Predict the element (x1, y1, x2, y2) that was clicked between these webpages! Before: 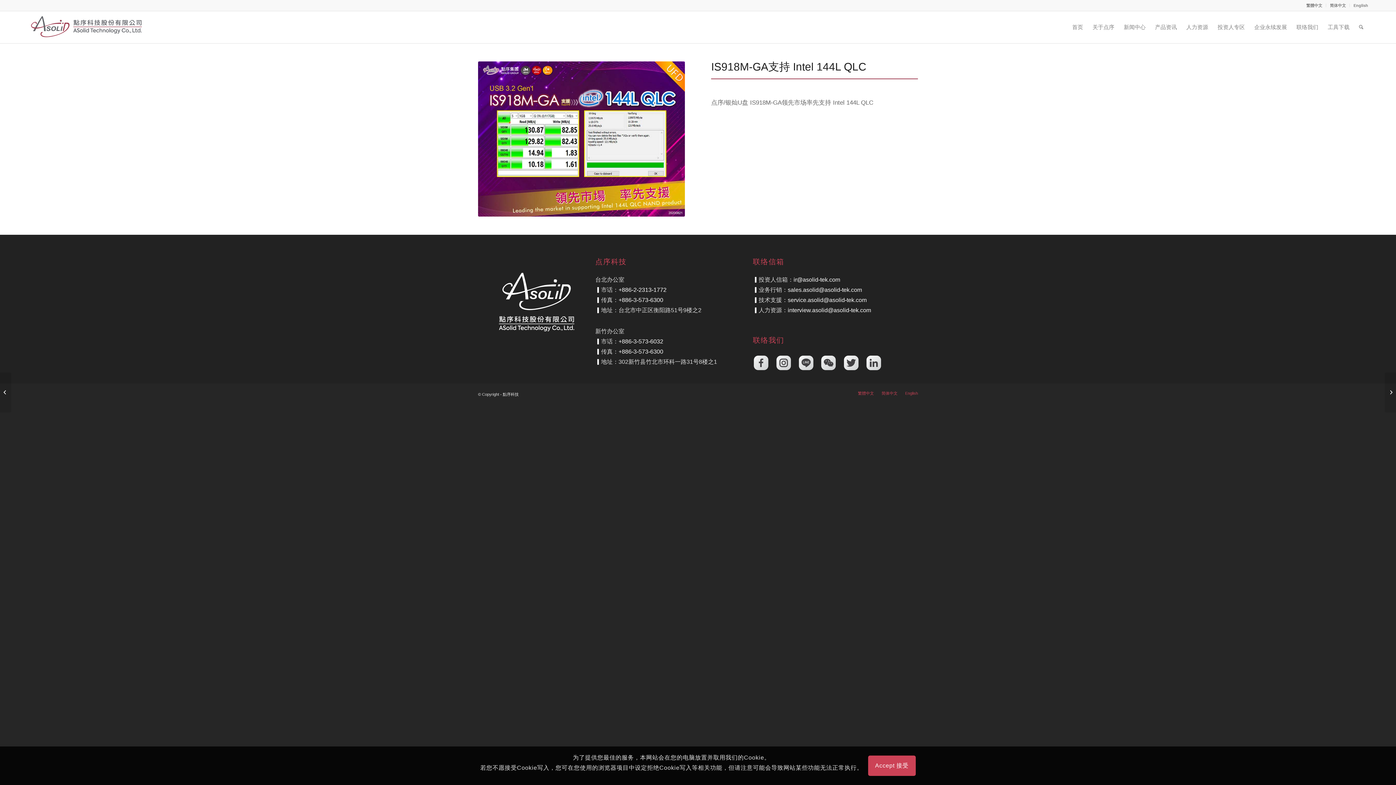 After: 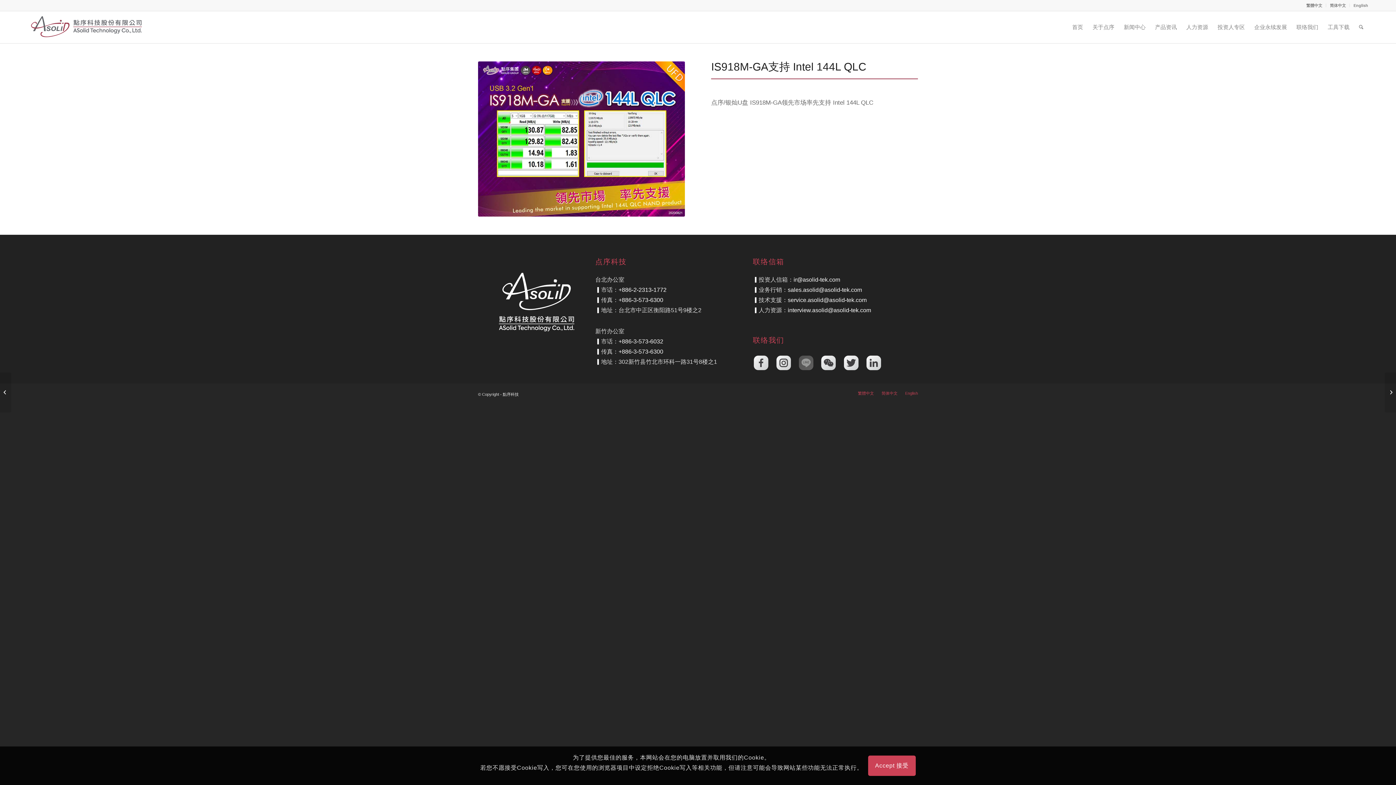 Action: bbox: (798, 353, 820, 371)